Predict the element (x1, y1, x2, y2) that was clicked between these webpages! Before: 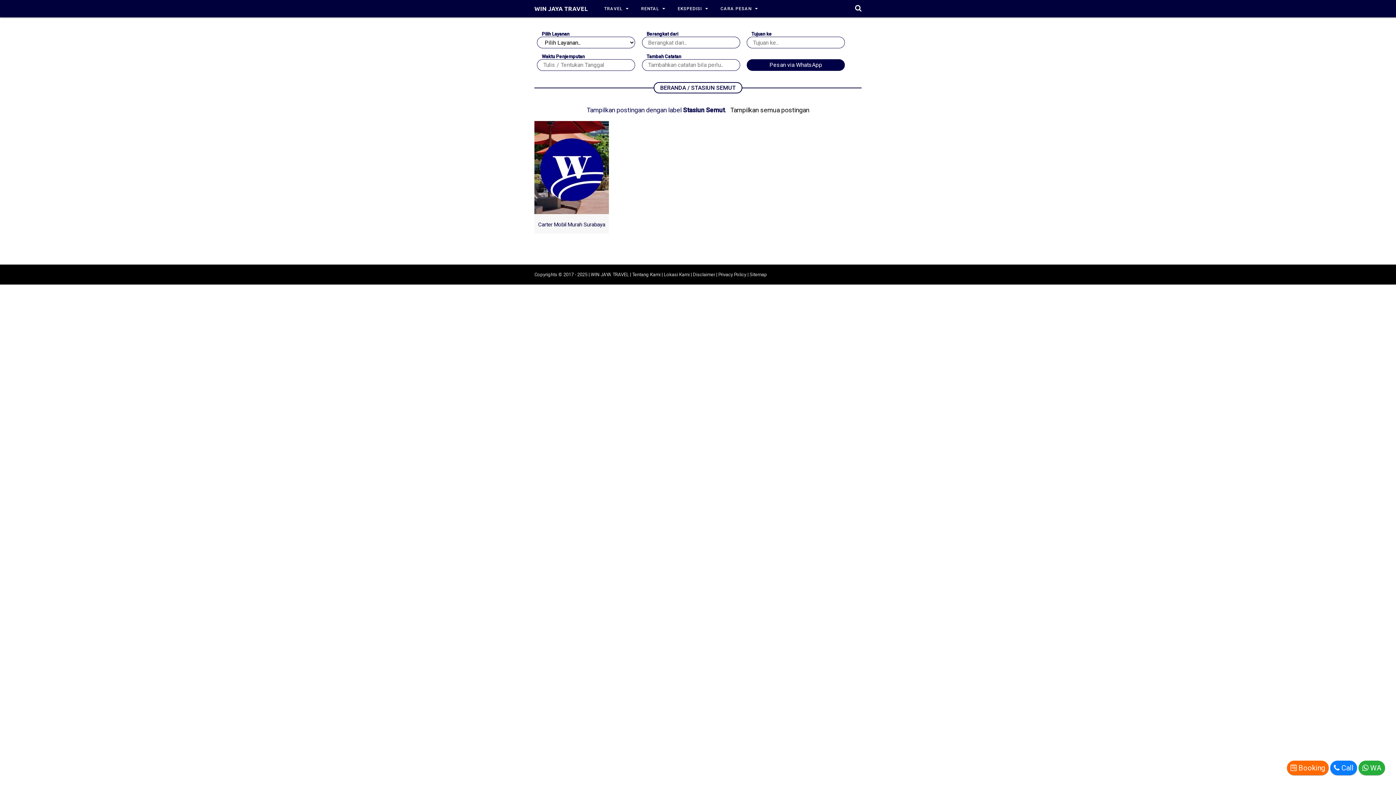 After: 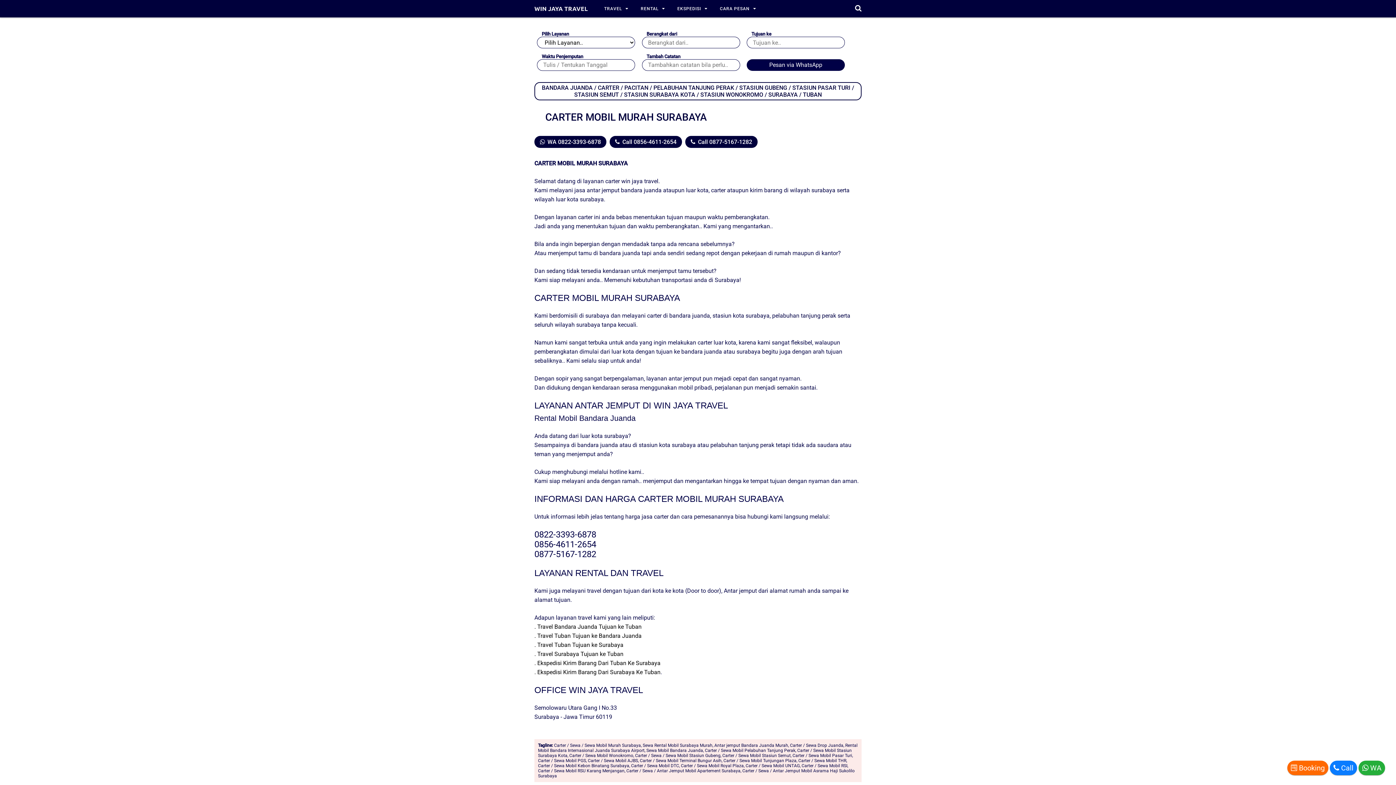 Action: bbox: (538, 221, 605, 227) label: Carter Mobil Murah Surabaya